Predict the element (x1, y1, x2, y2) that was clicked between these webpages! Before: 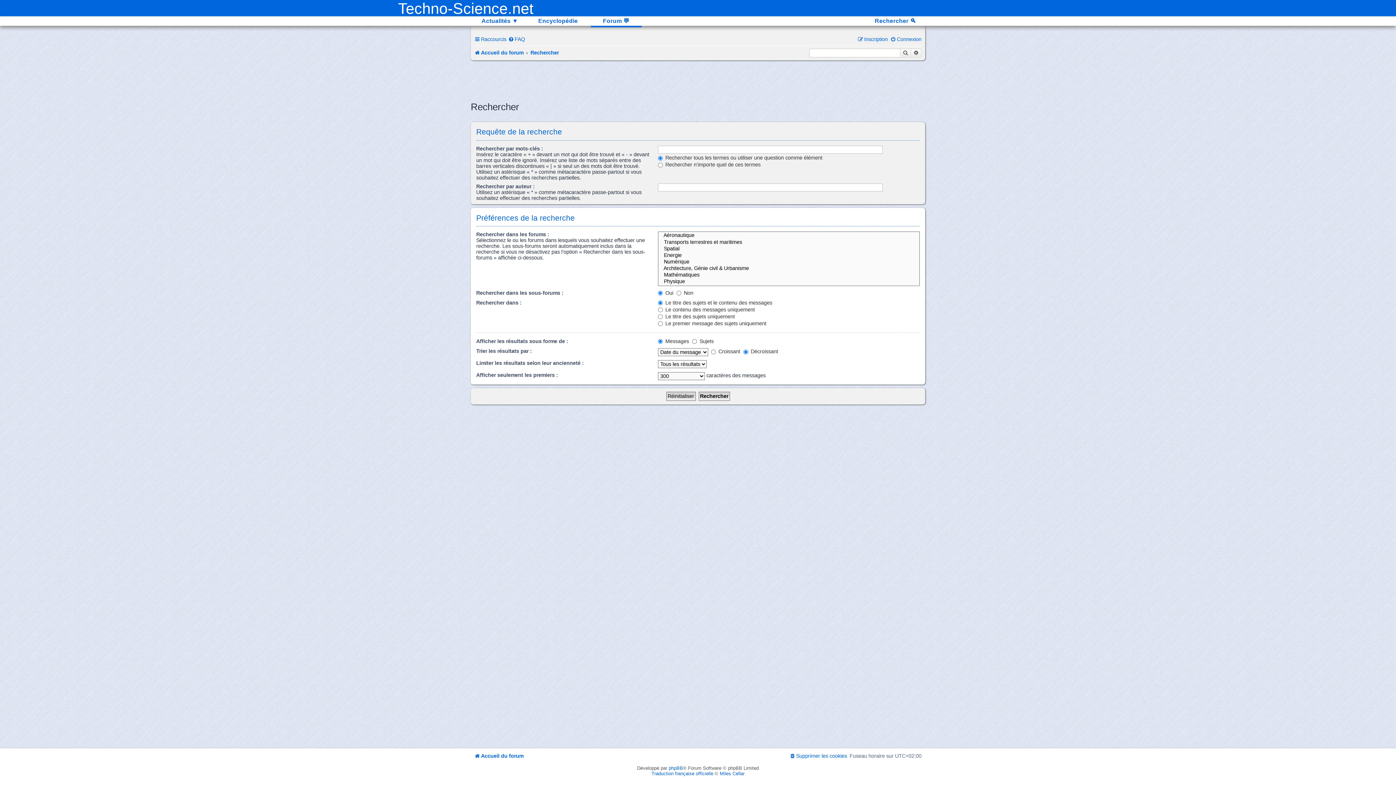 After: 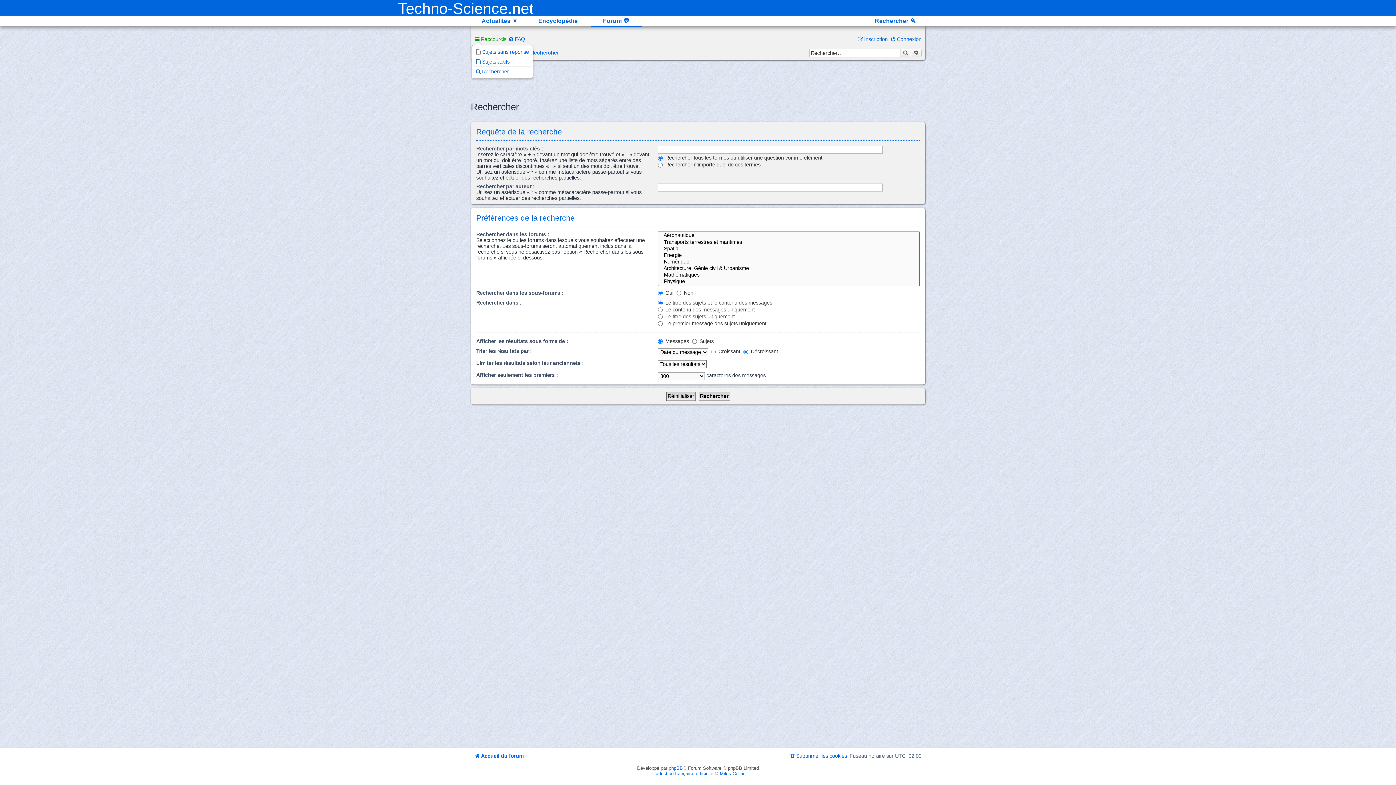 Action: bbox: (474, 36, 506, 42) label: Raccourcis